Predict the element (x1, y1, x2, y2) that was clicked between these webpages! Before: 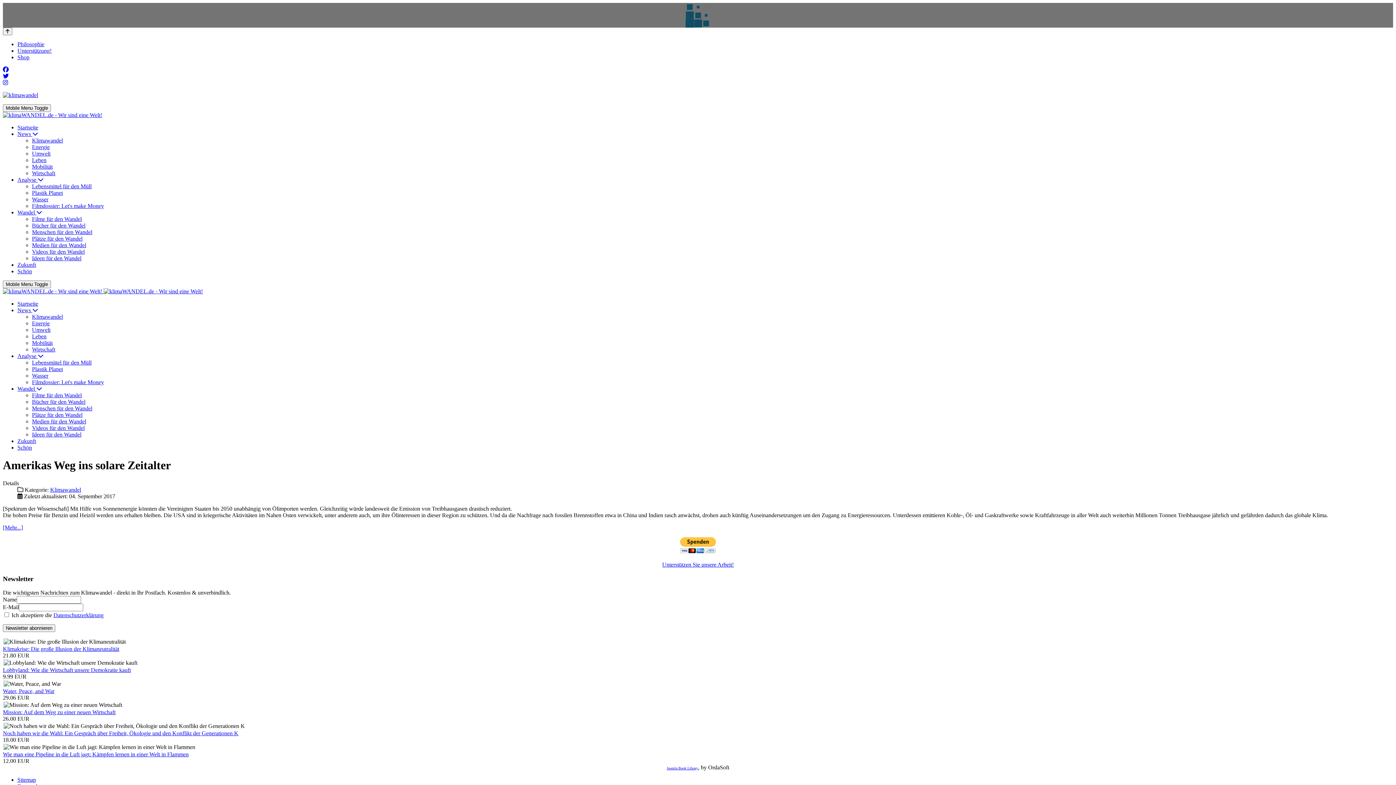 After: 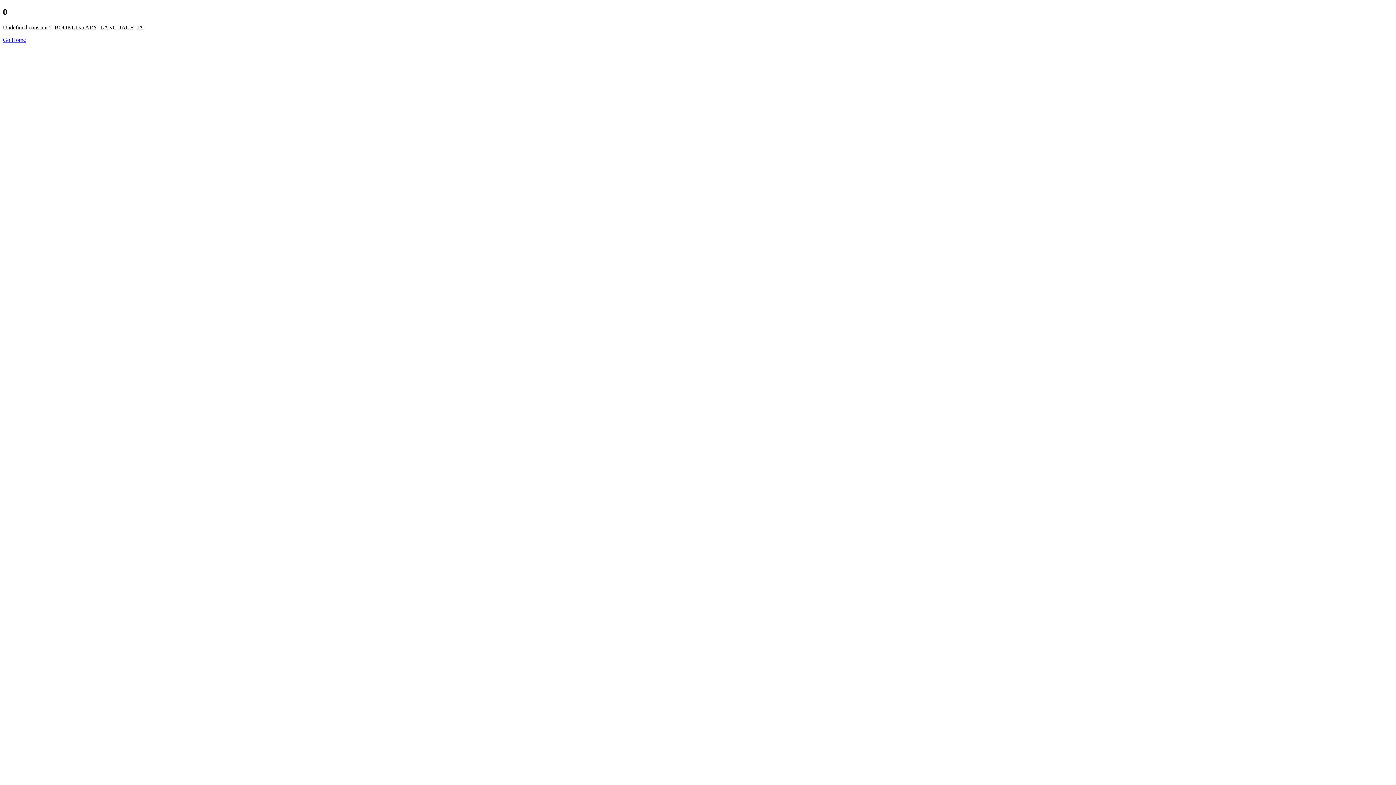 Action: label: Lobbyland: Wie die Wirtschaft unsere Demokratie kauft bbox: (2, 667, 130, 673)